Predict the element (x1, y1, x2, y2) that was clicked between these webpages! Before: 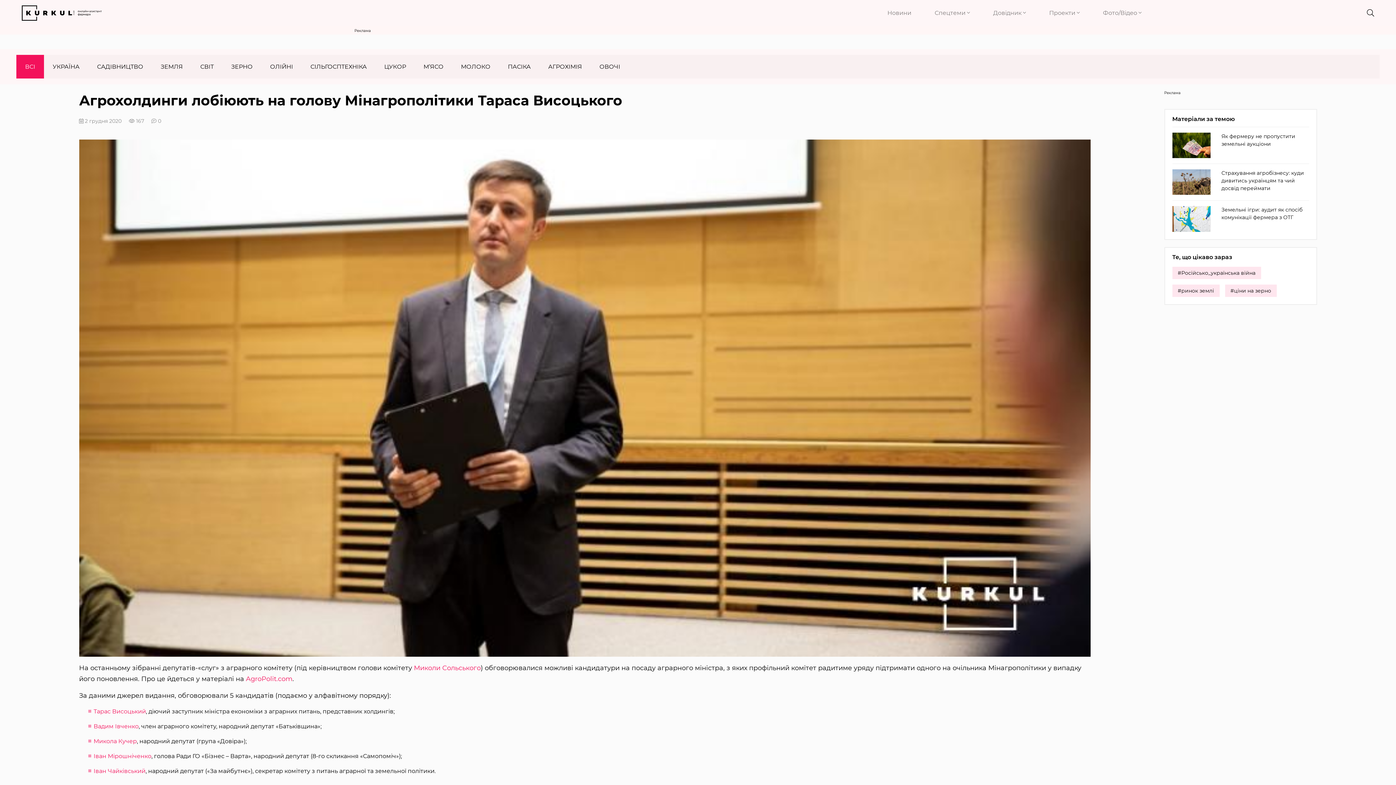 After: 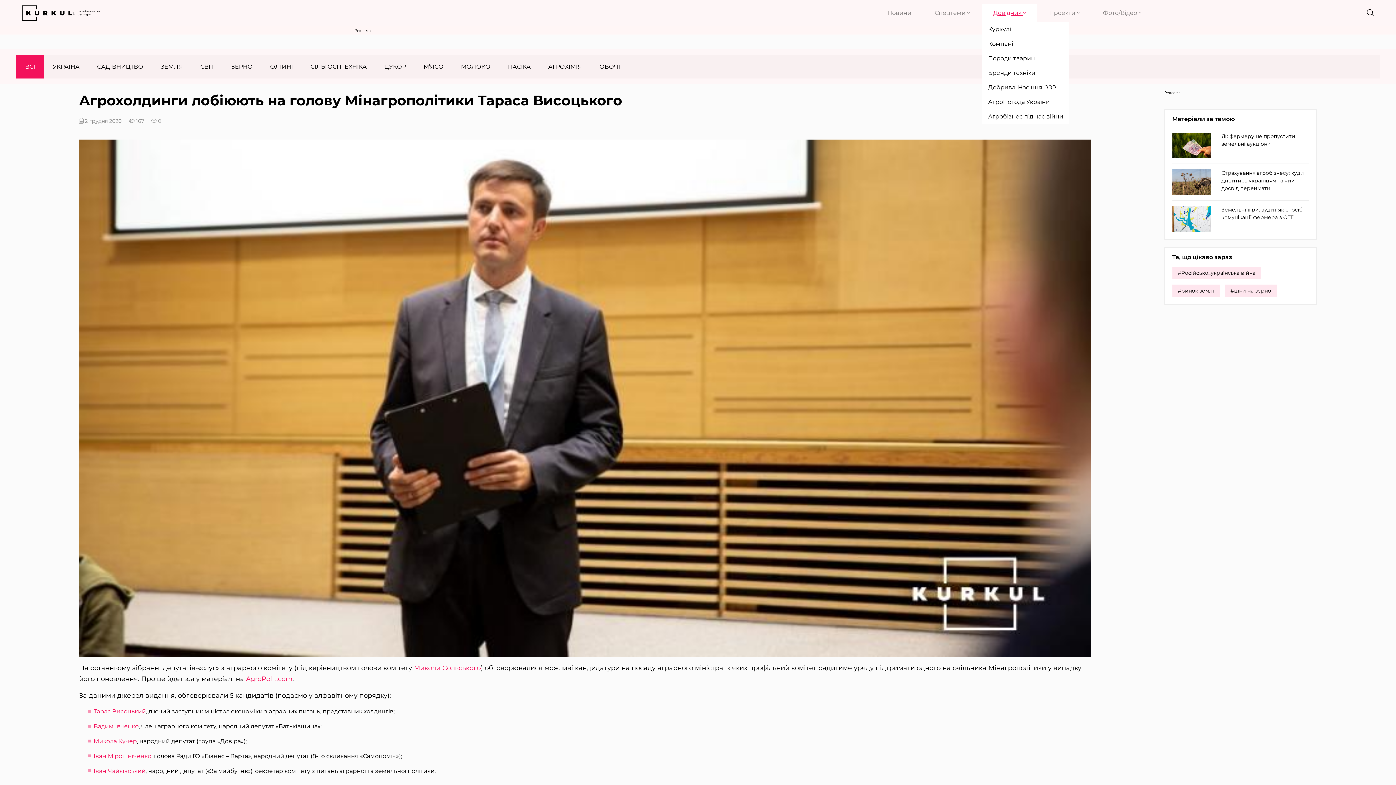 Action: bbox: (982, 4, 1037, 22) label: Довідник 